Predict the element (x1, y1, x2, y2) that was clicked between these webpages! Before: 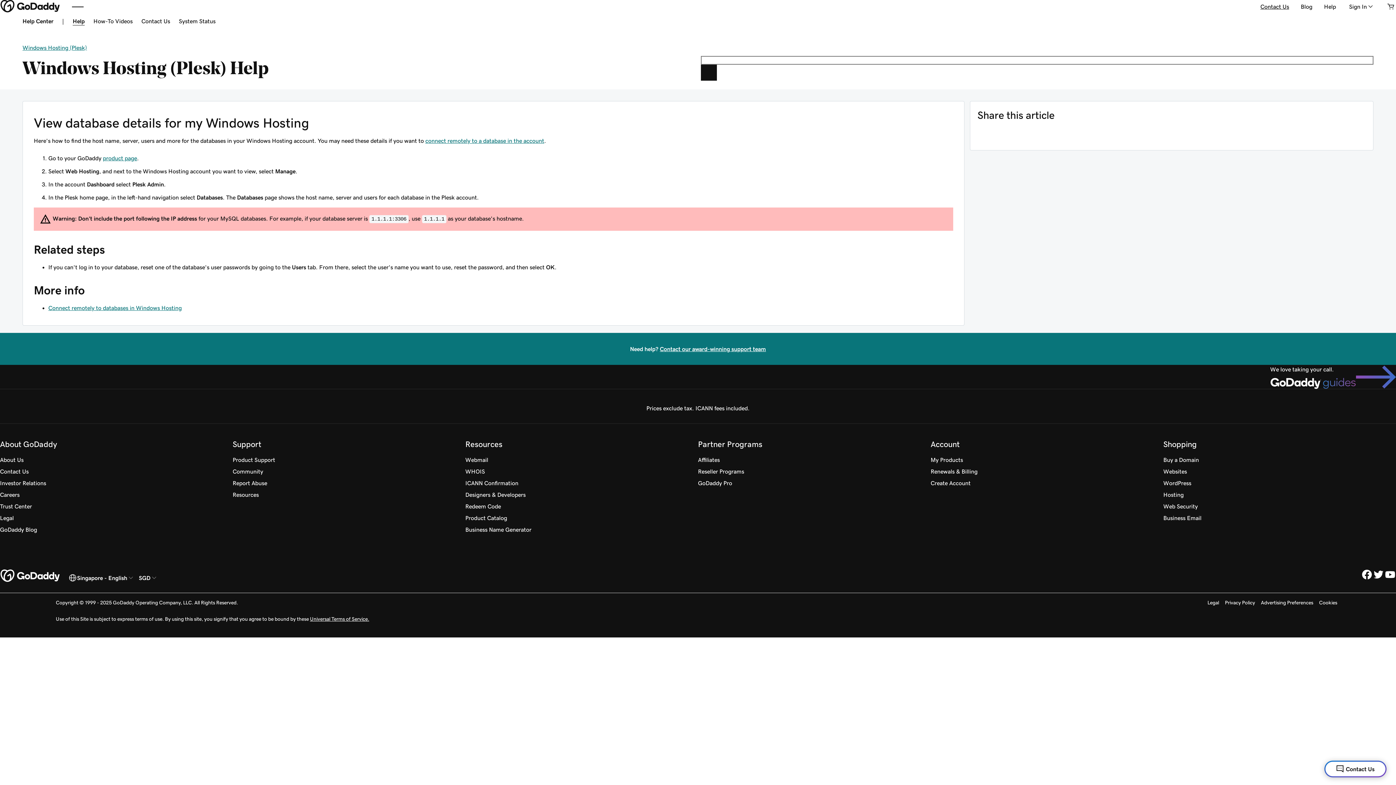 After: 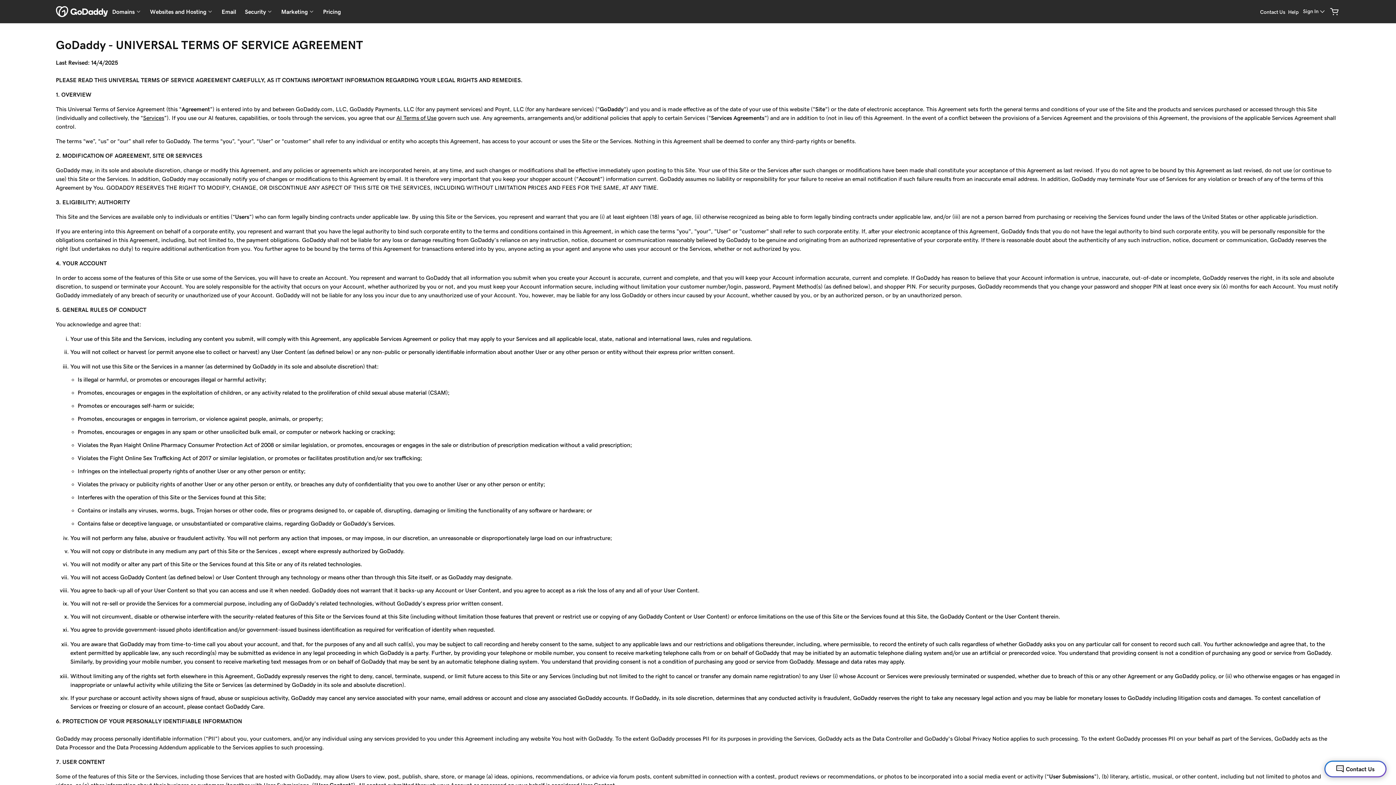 Action: label: Universal Terms of Service. bbox: (310, 616, 369, 621)